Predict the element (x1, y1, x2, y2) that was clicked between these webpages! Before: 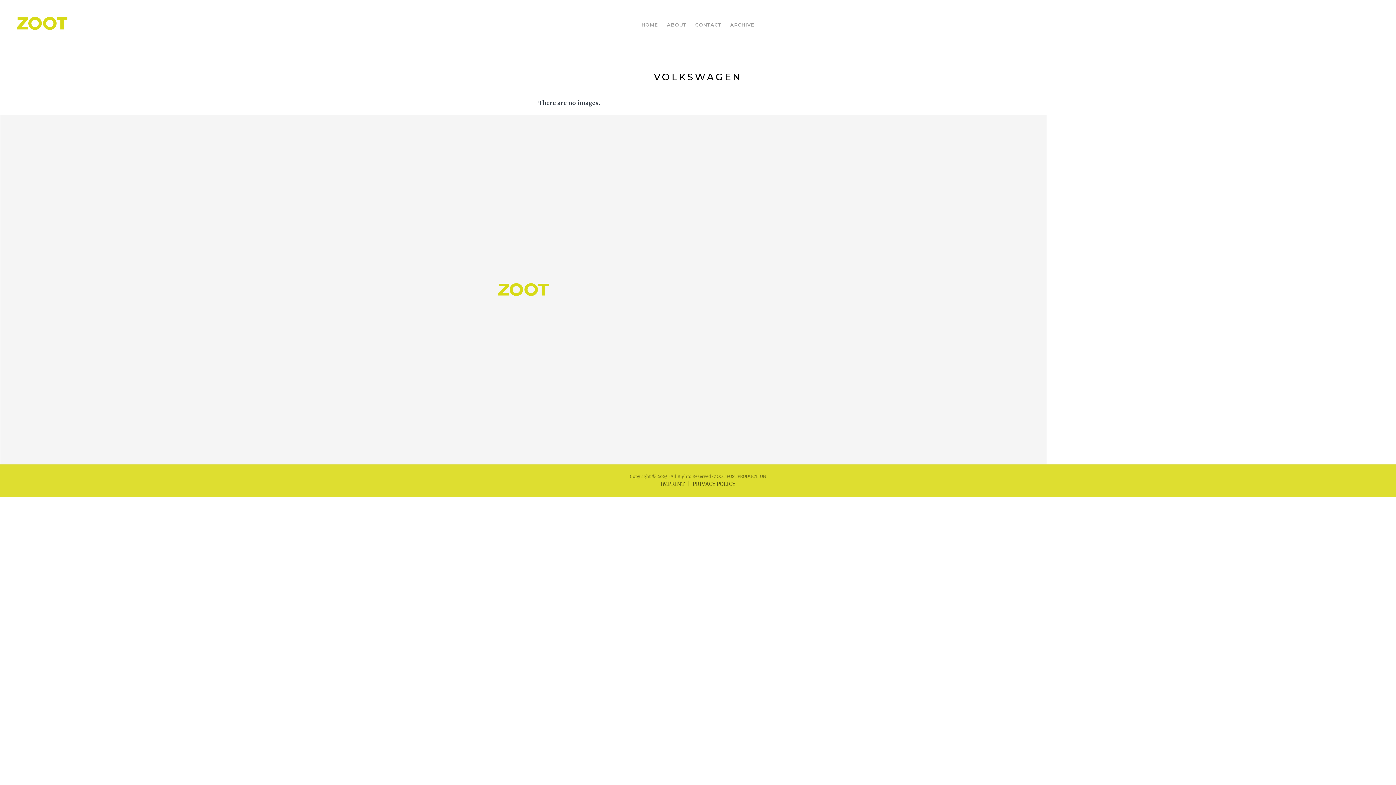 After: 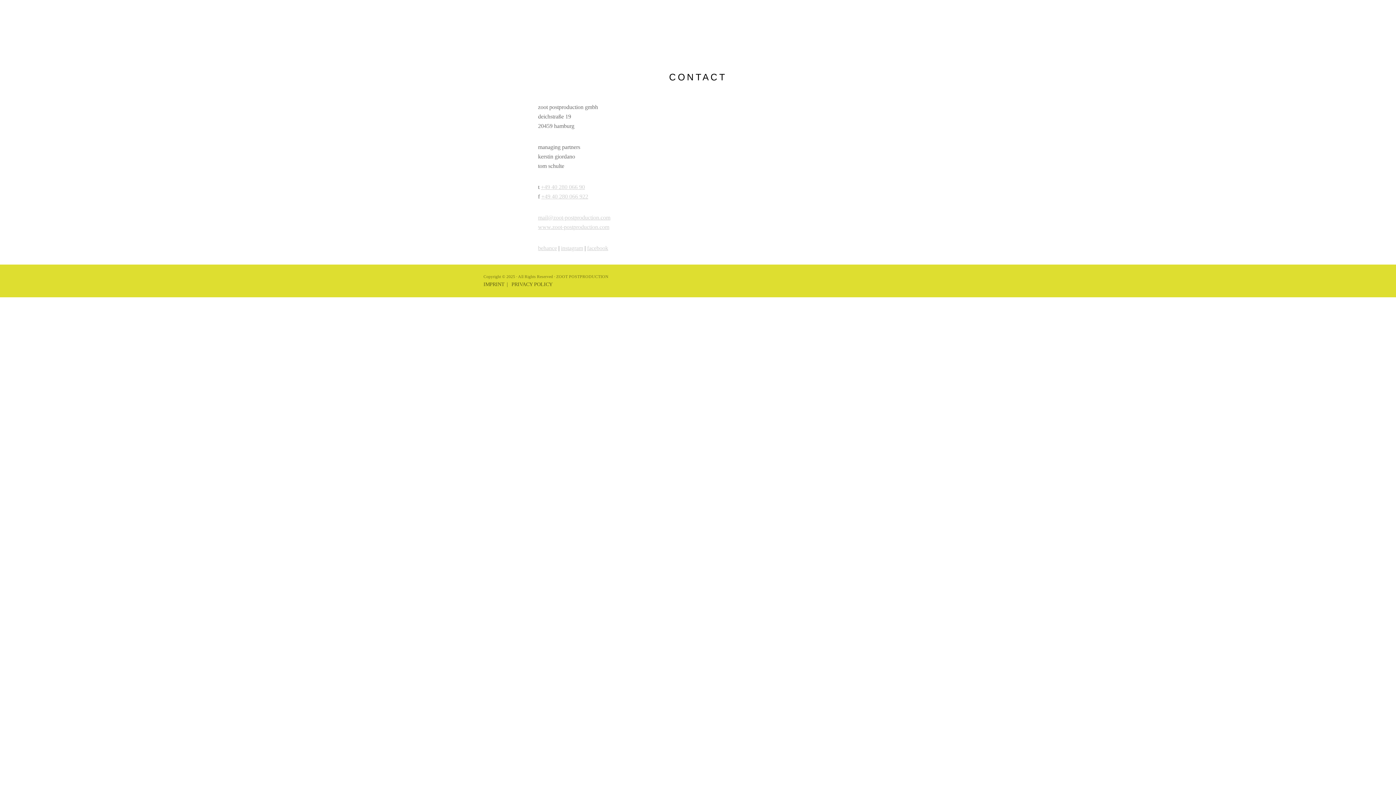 Action: bbox: (691, 21, 726, 28) label: CONTACT